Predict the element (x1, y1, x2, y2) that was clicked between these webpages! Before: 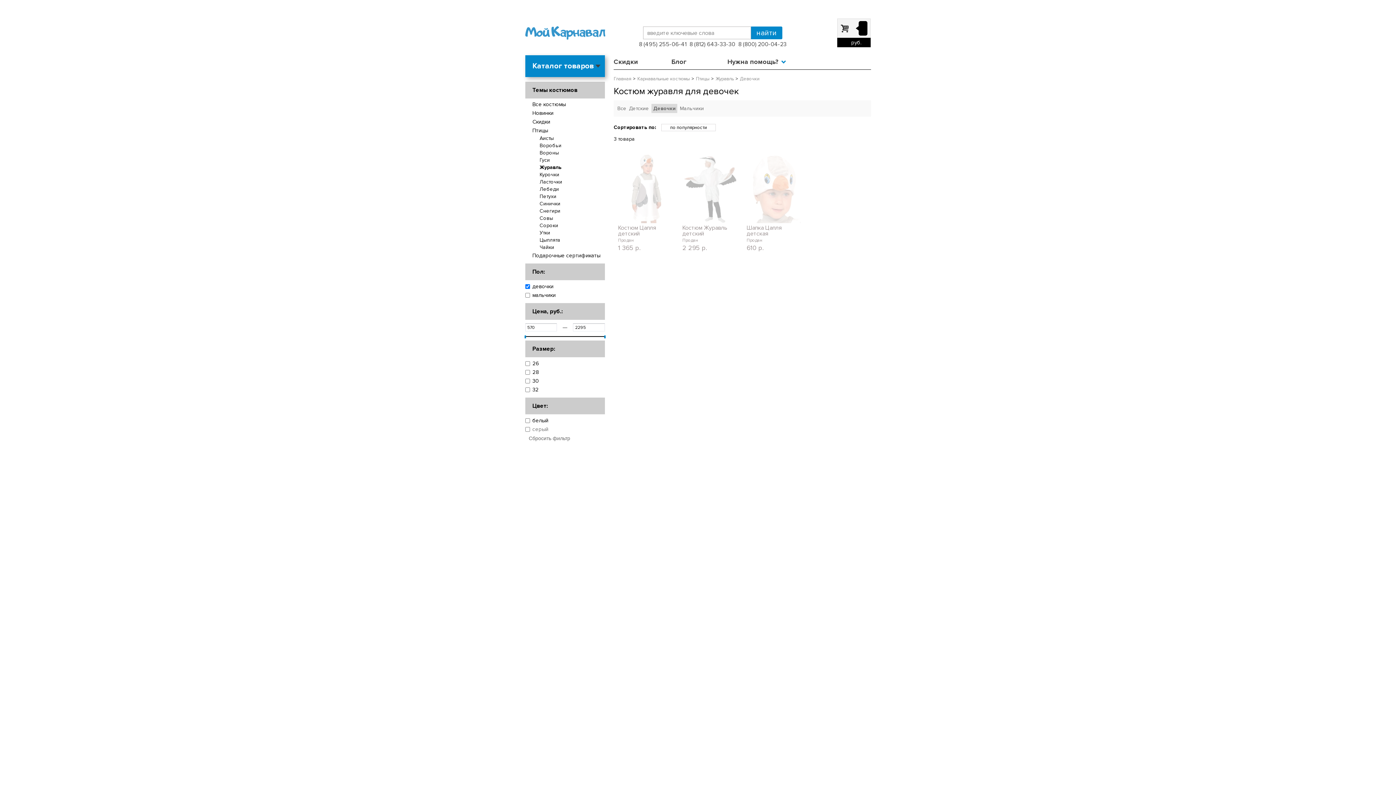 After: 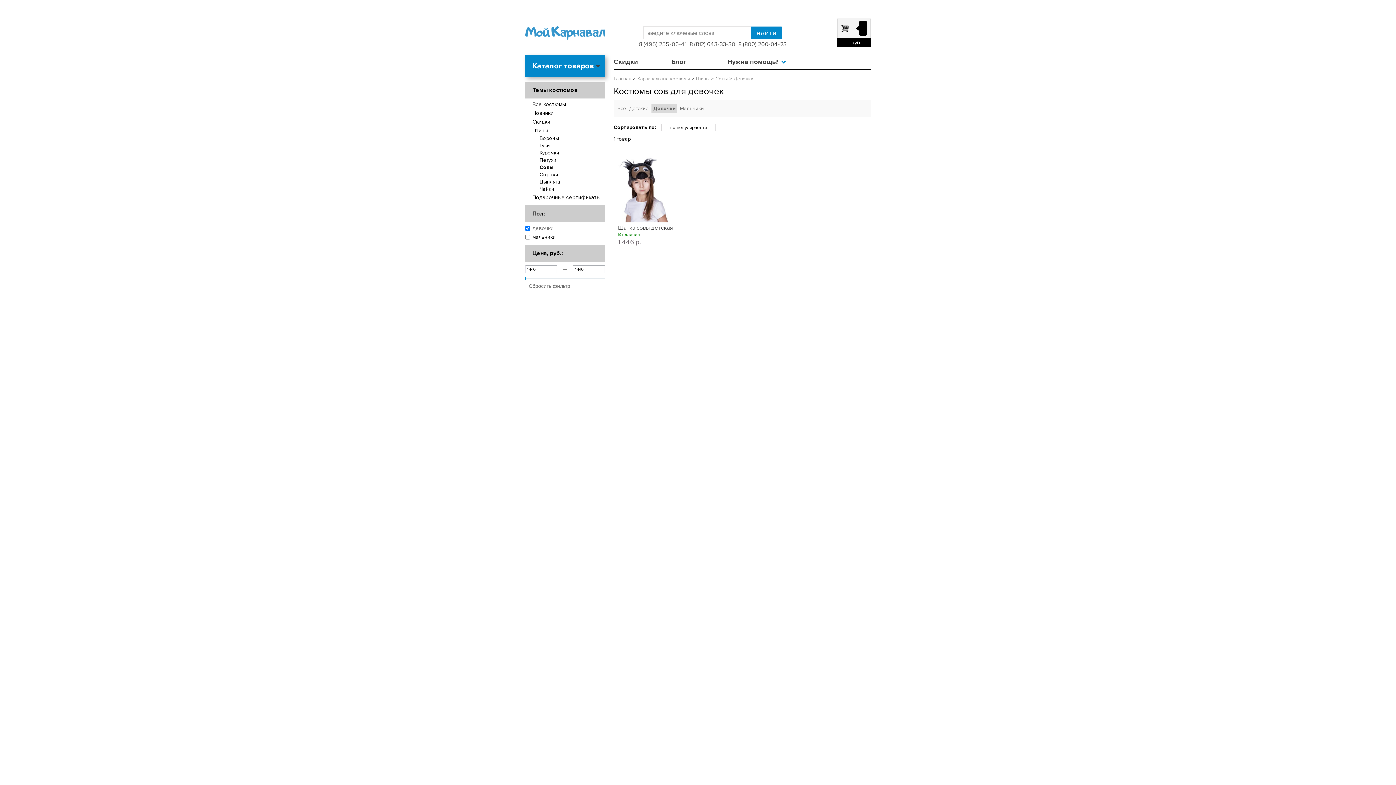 Action: label: Совы bbox: (525, 214, 605, 222)